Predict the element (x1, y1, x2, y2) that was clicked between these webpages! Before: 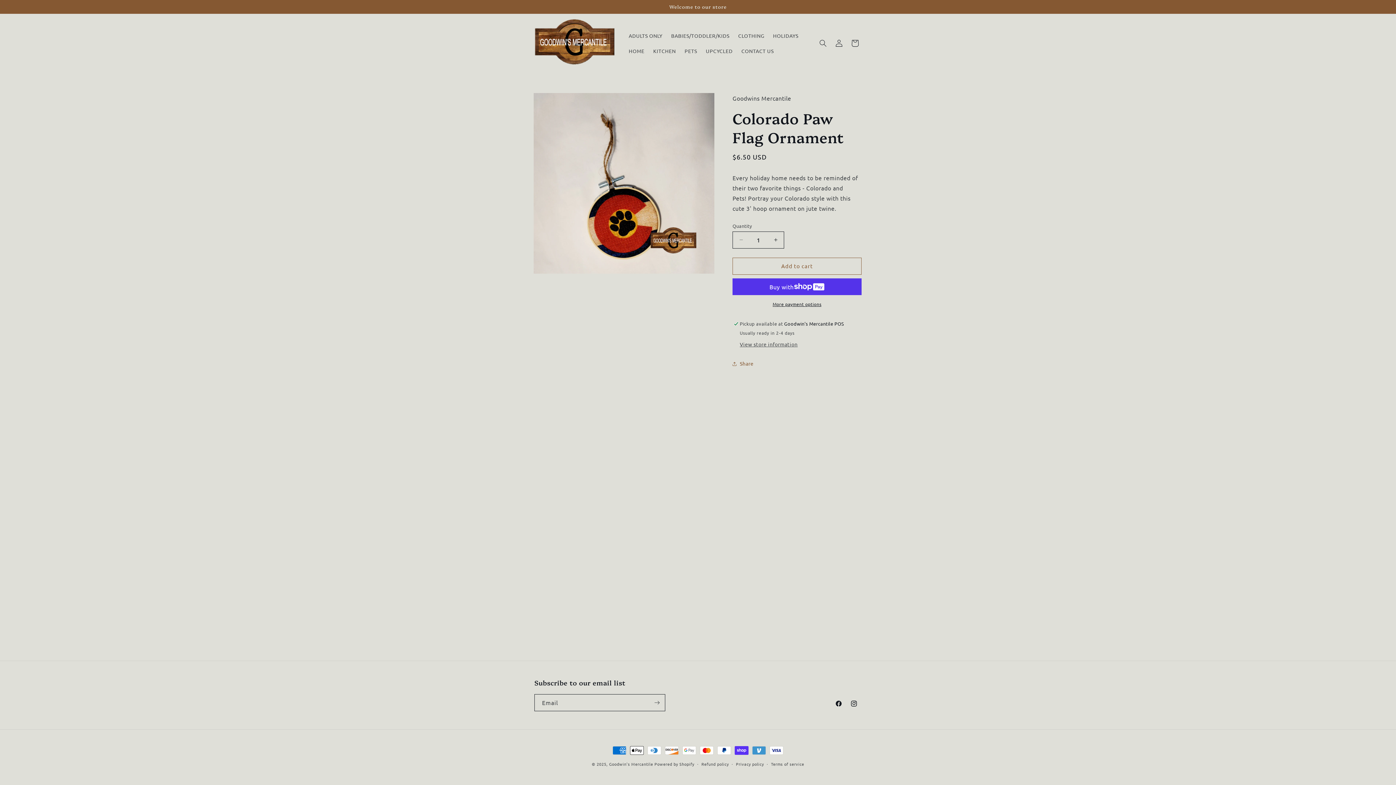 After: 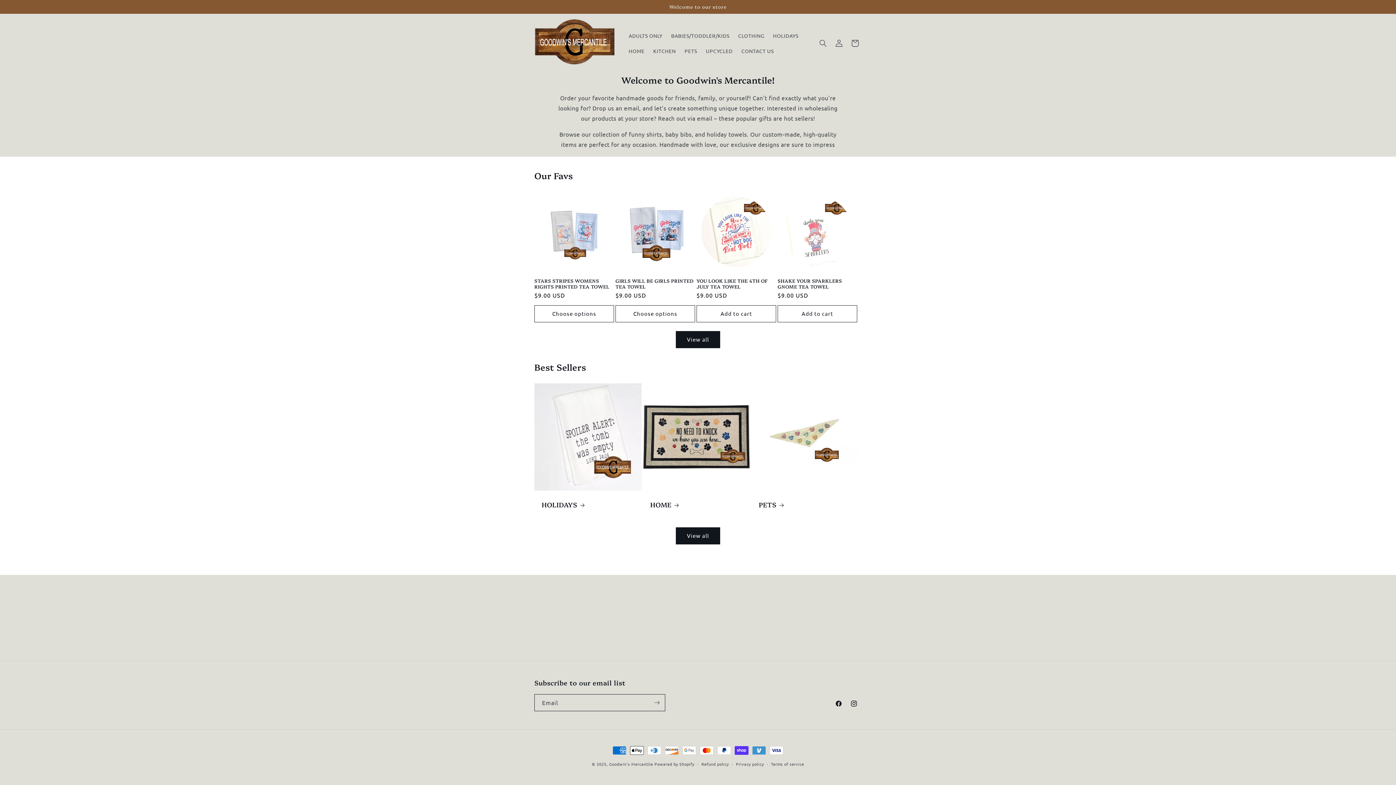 Action: bbox: (531, 13, 617, 72)